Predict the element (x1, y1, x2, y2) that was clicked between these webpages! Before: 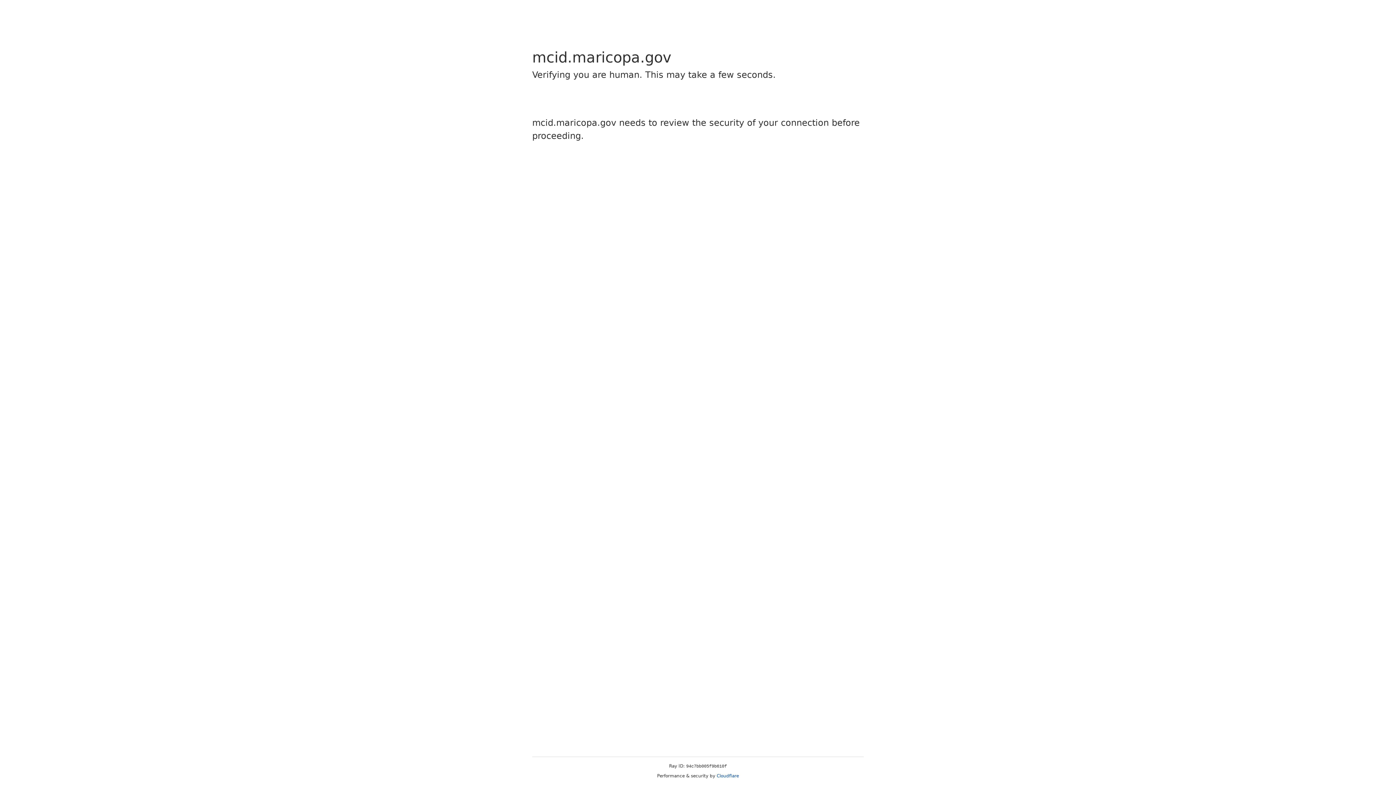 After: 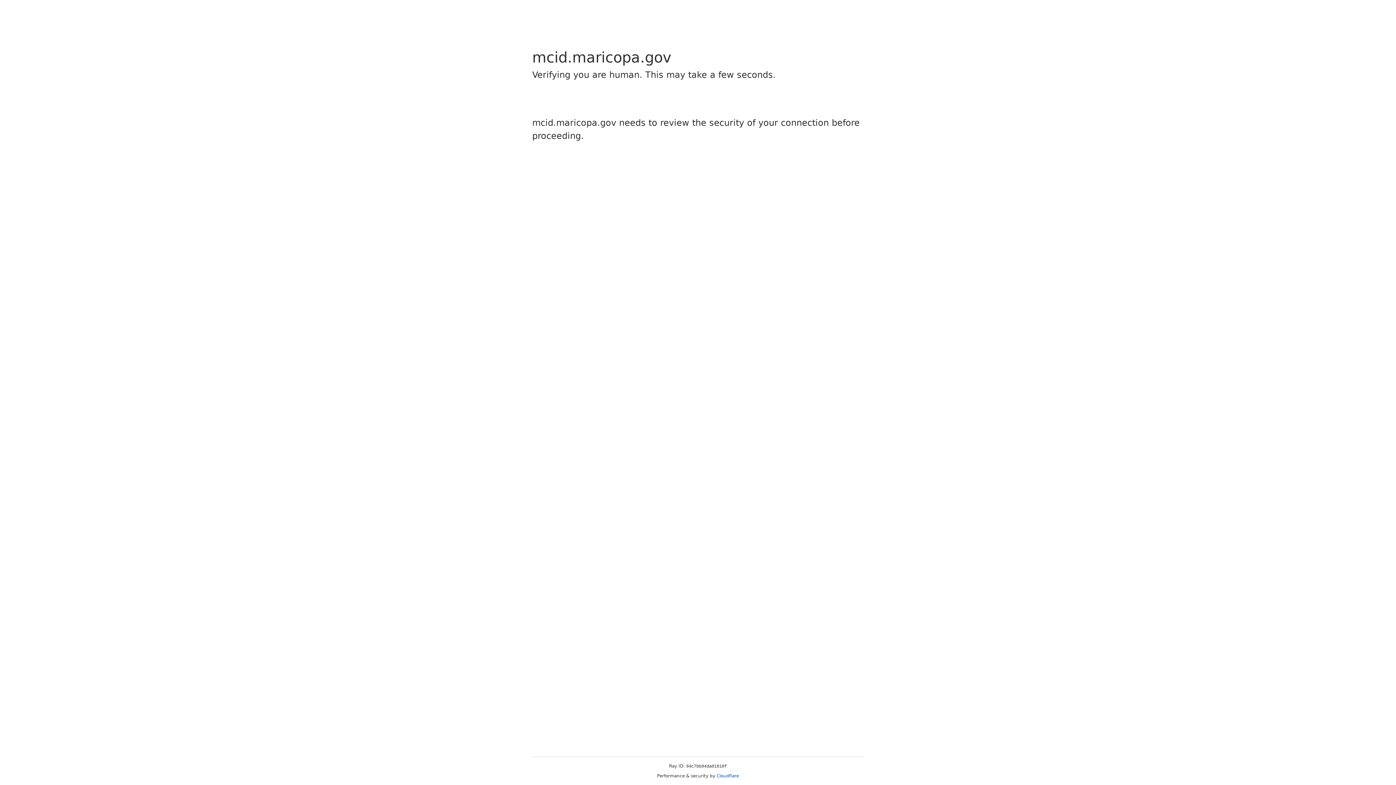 Action: bbox: (716, 773, 739, 778) label: Cloudflare